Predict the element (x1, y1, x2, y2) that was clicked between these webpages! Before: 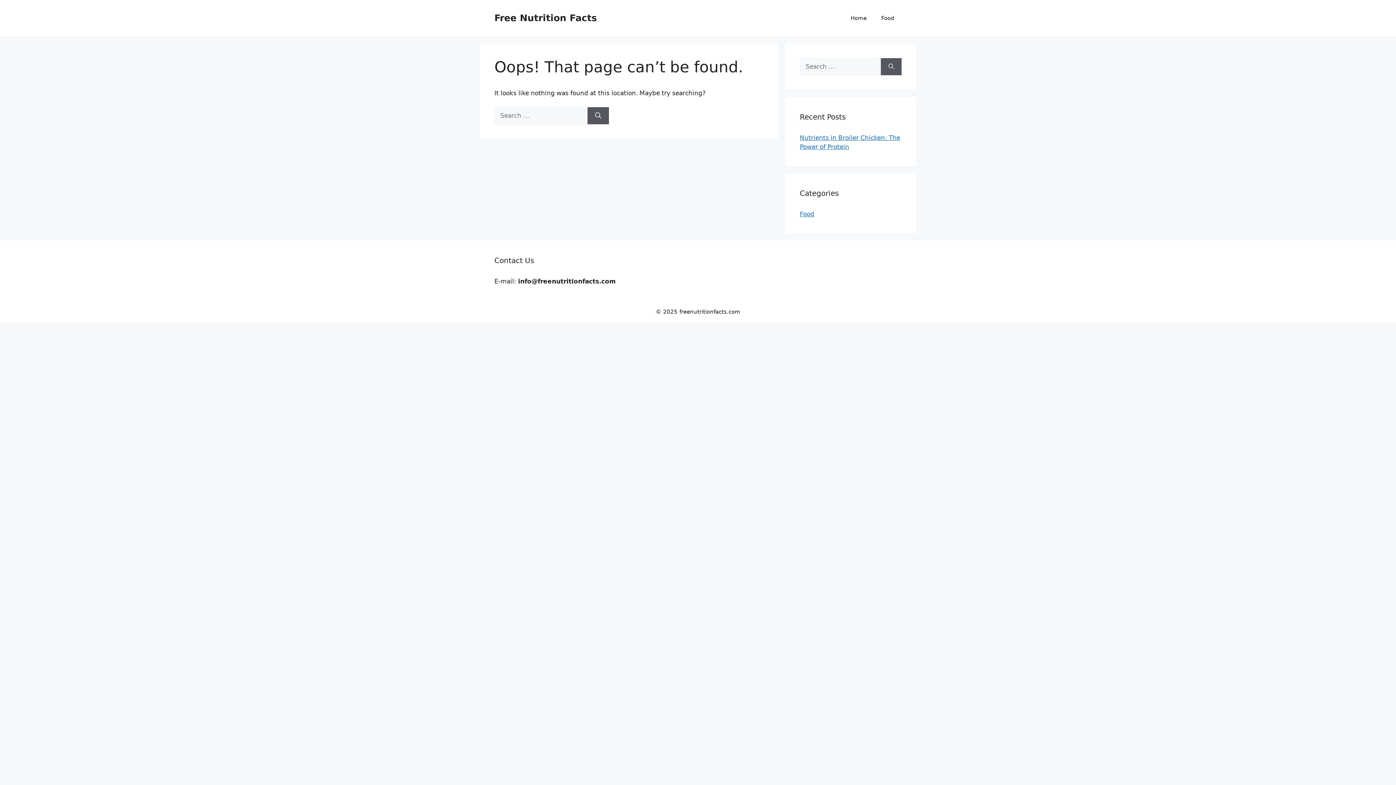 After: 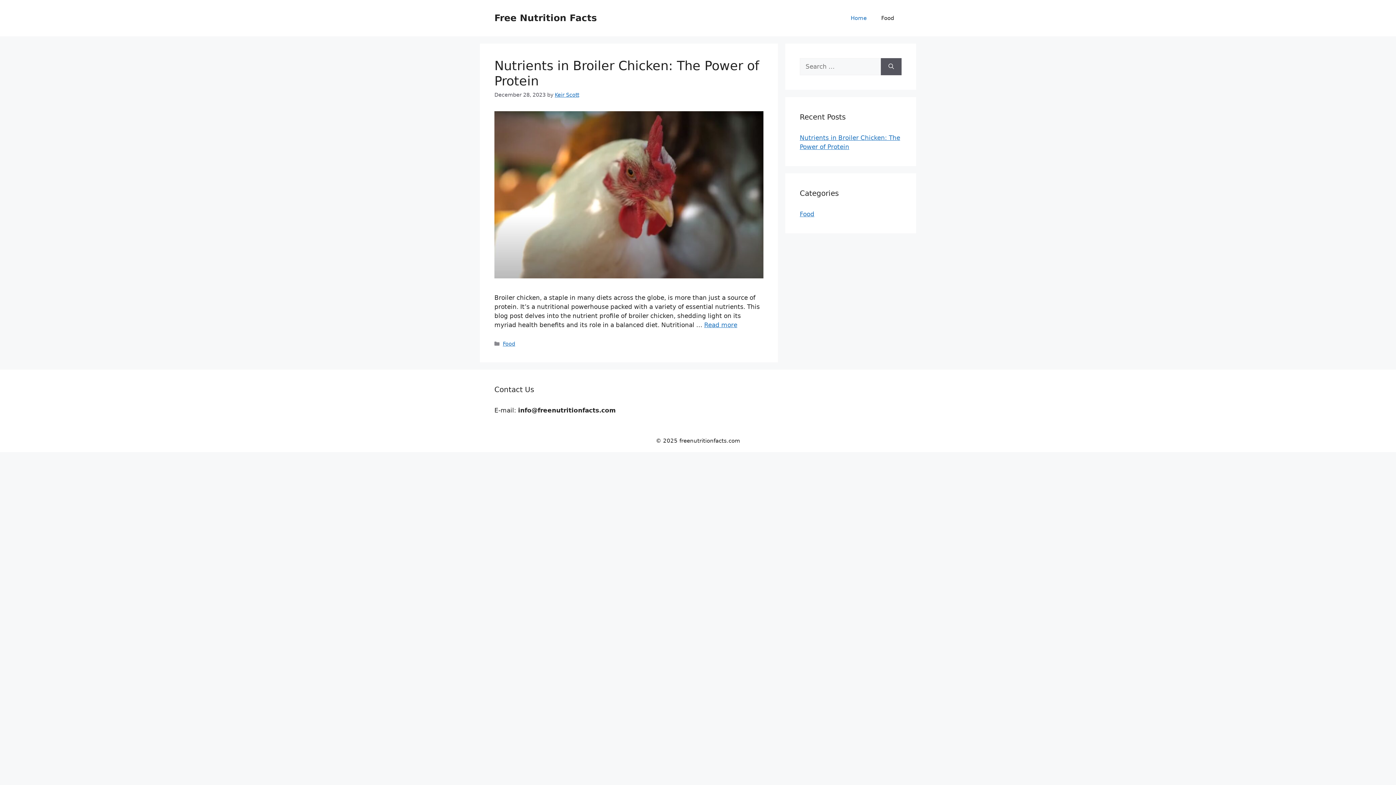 Action: label: Free Nutrition Facts bbox: (494, 12, 597, 23)